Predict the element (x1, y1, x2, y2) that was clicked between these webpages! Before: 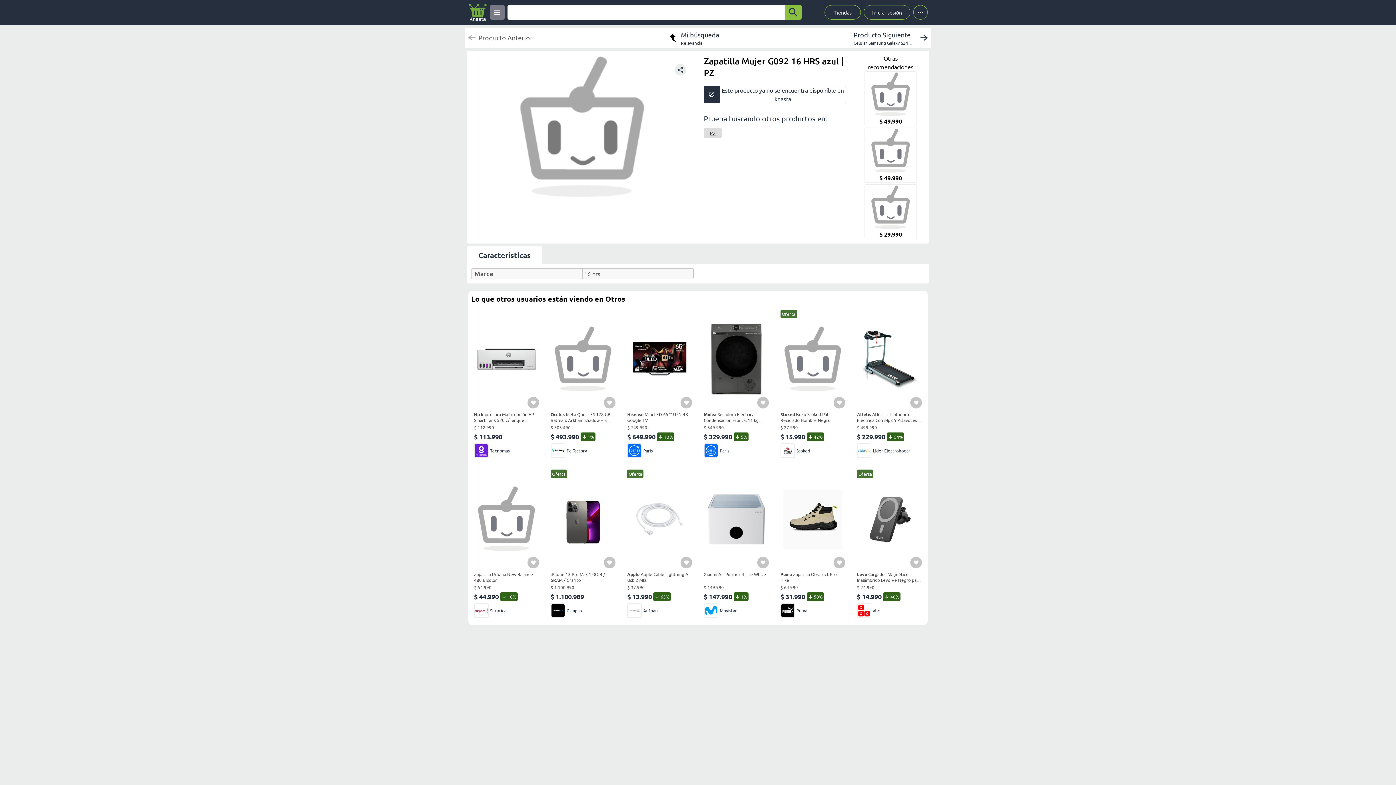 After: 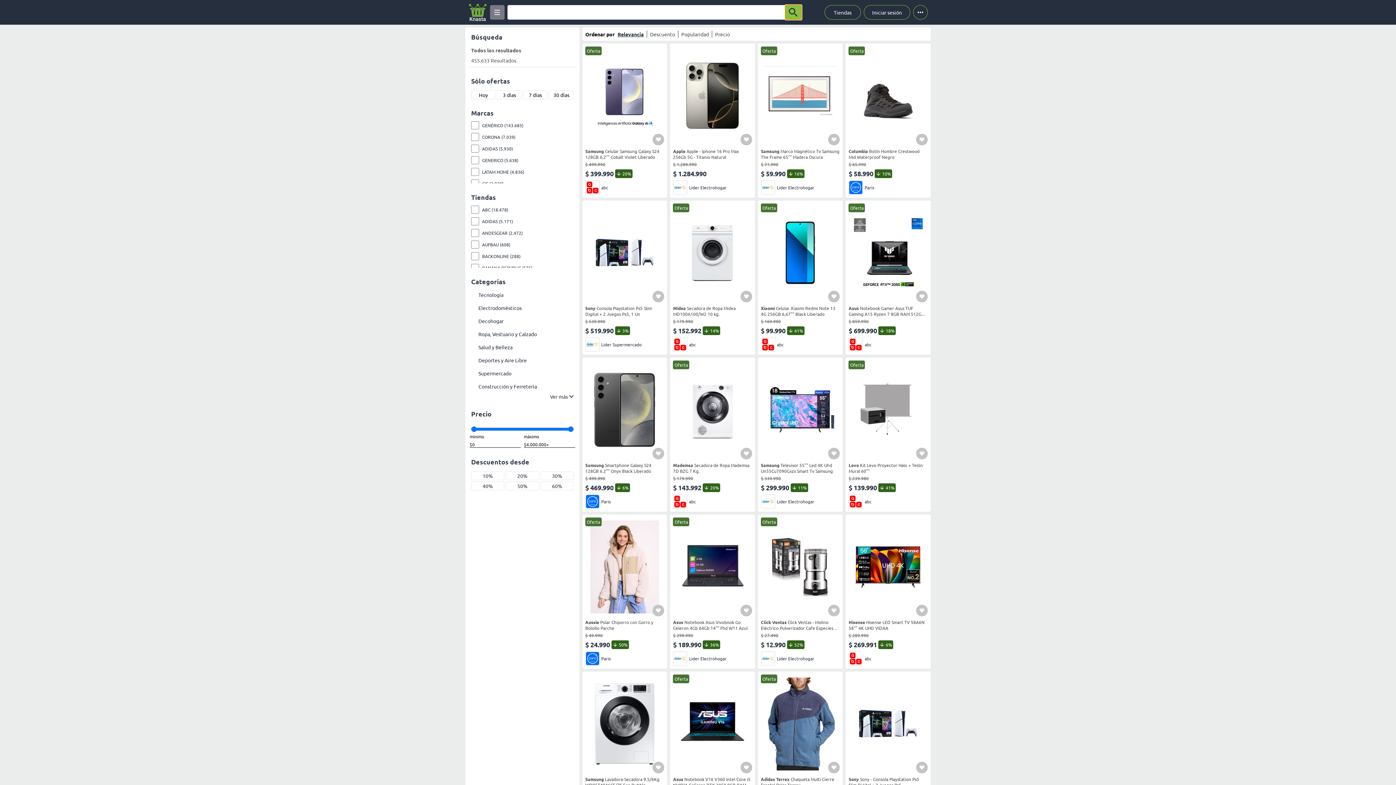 Action: label: button-search bbox: (785, 5, 801, 19)